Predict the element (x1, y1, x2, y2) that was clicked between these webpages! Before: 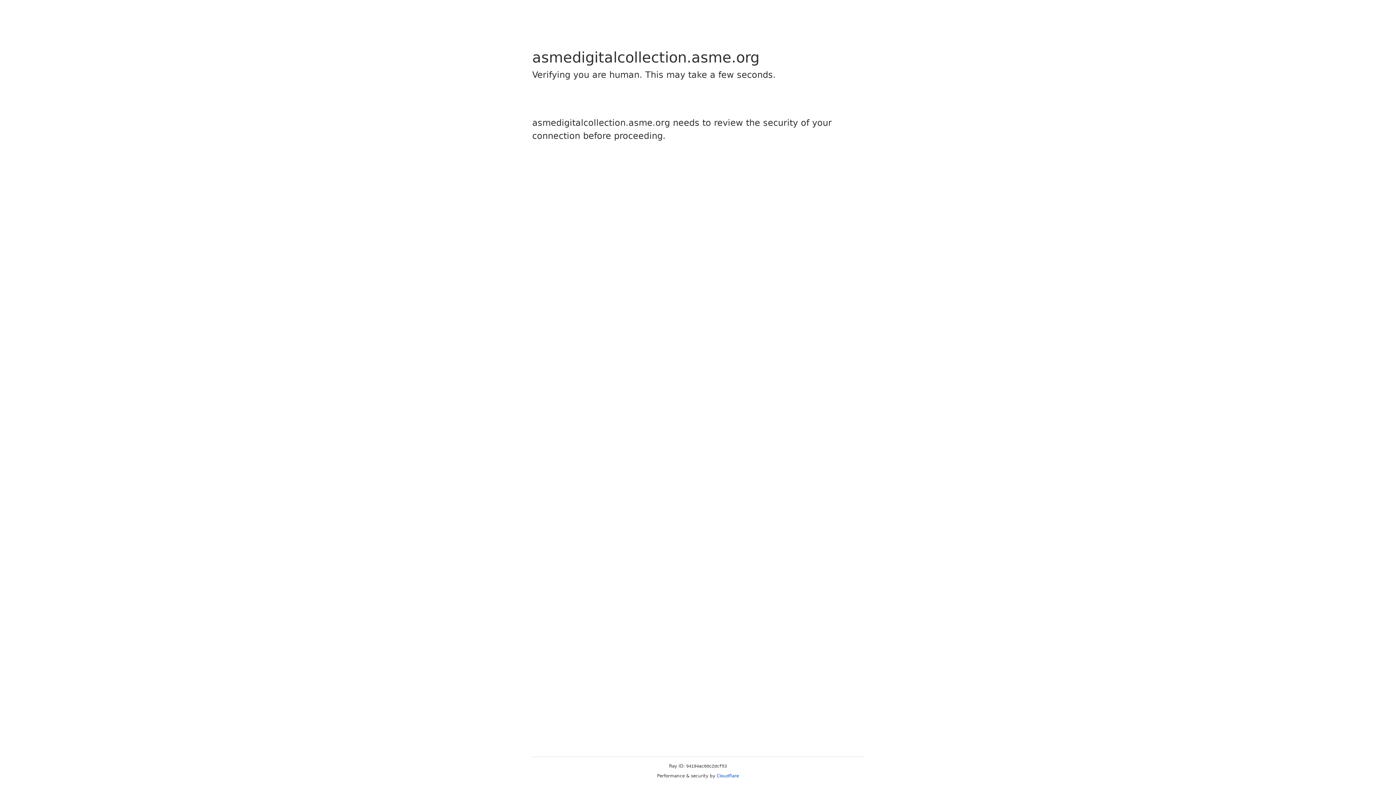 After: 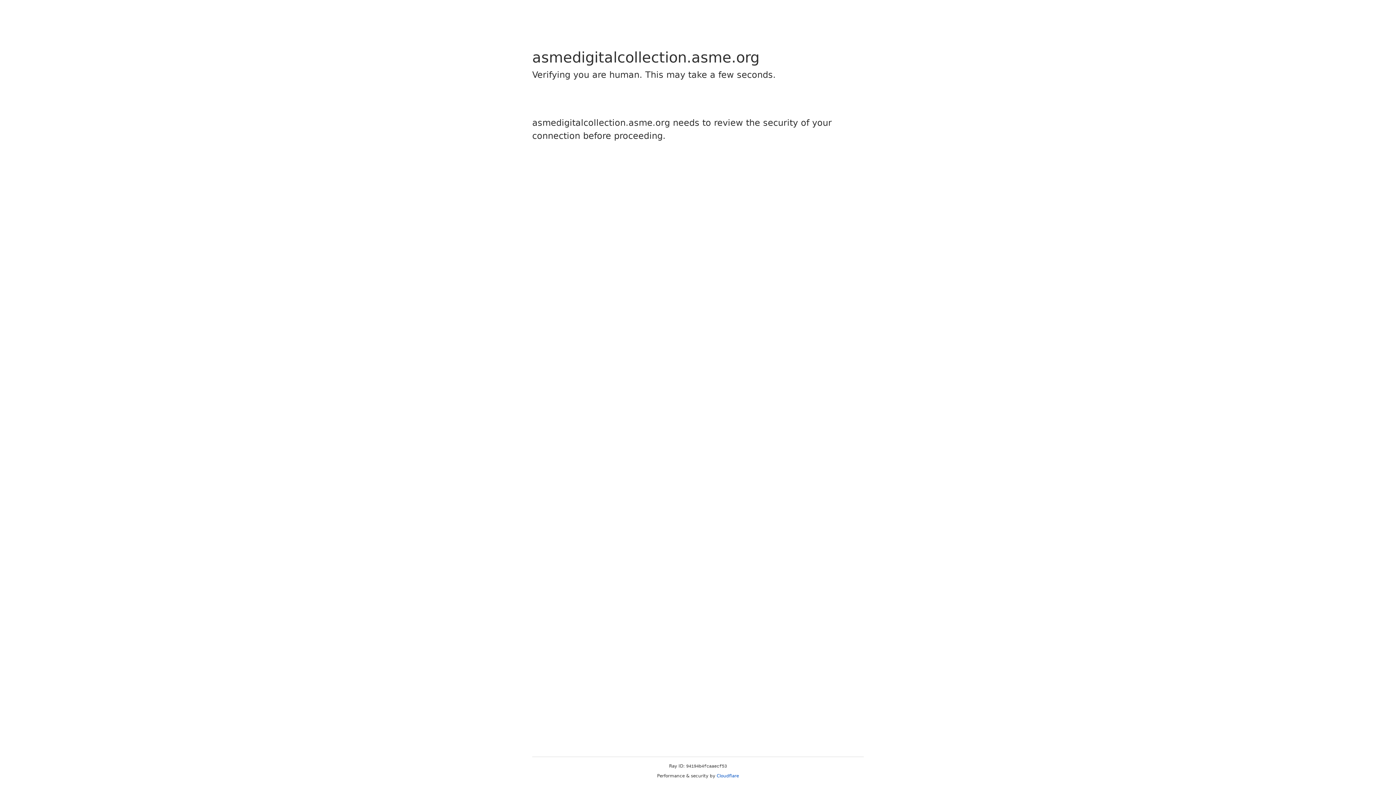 Action: label: Cloudflare bbox: (716, 773, 739, 778)